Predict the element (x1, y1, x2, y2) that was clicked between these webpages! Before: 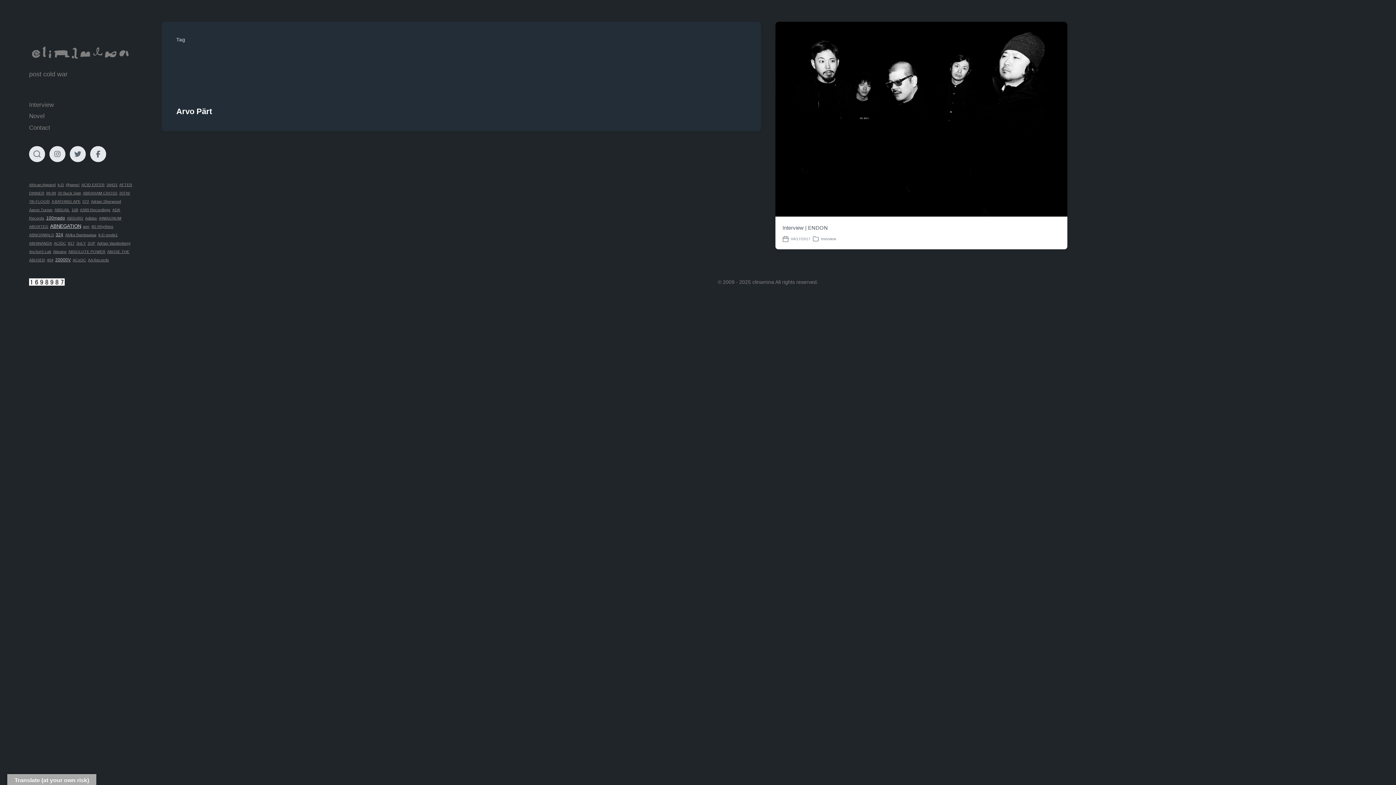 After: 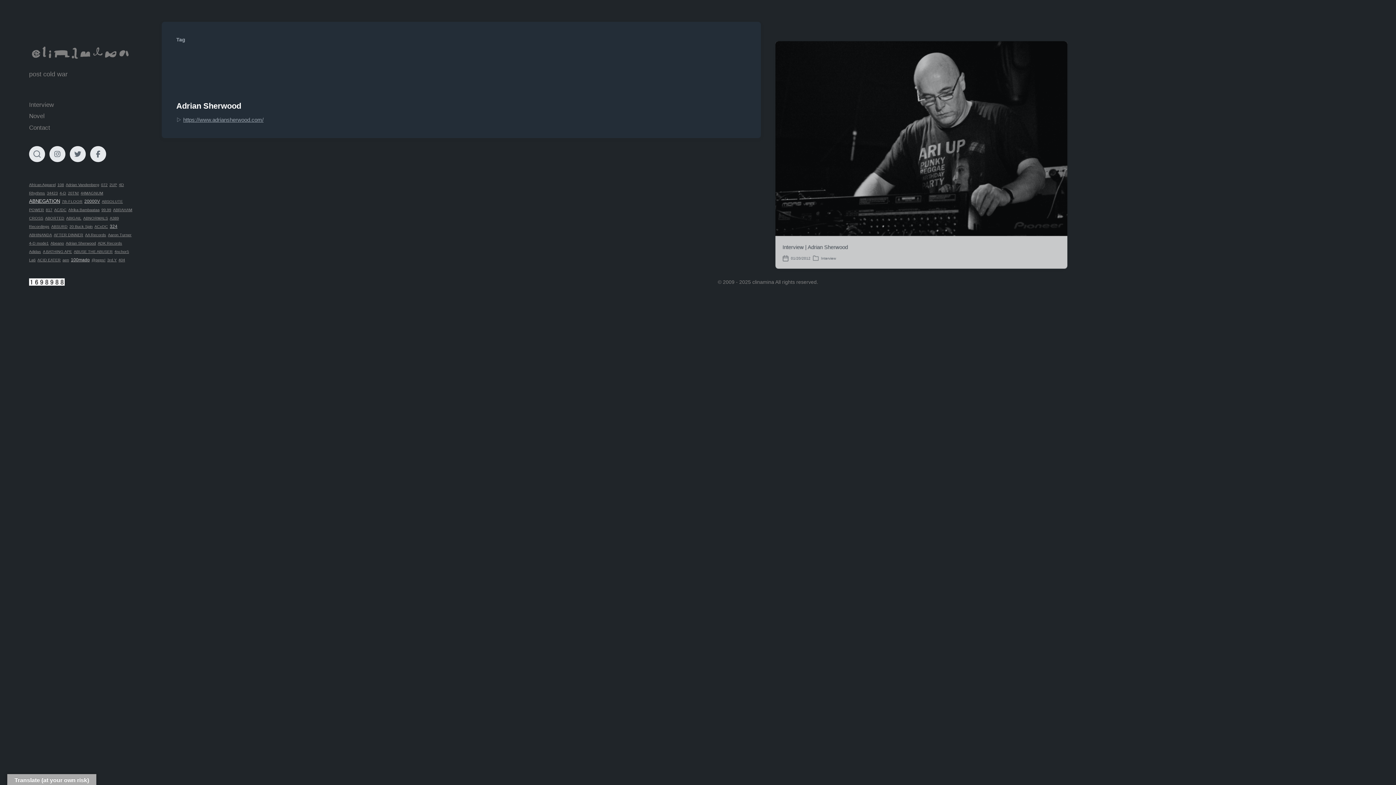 Action: bbox: (90, 199, 121, 203) label: Adrian Sherwood